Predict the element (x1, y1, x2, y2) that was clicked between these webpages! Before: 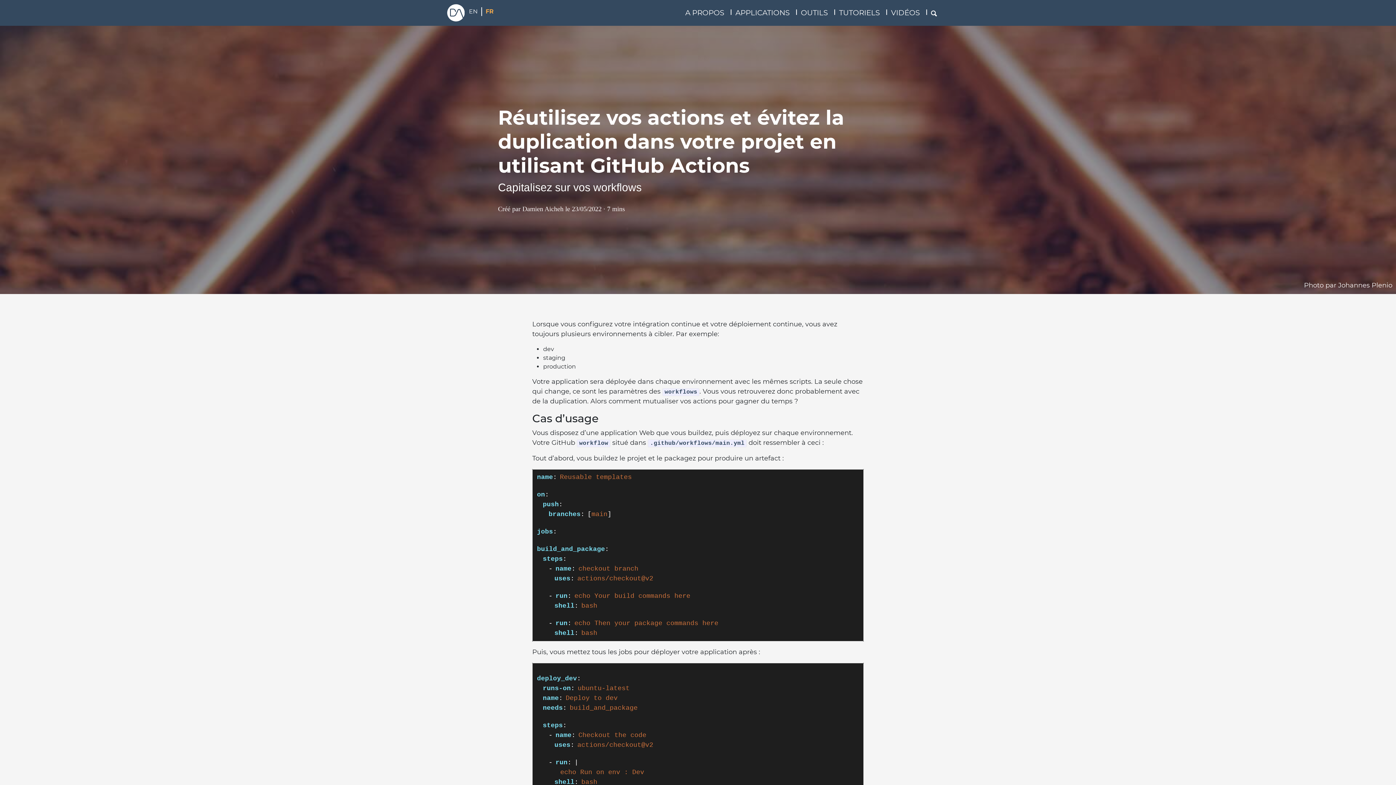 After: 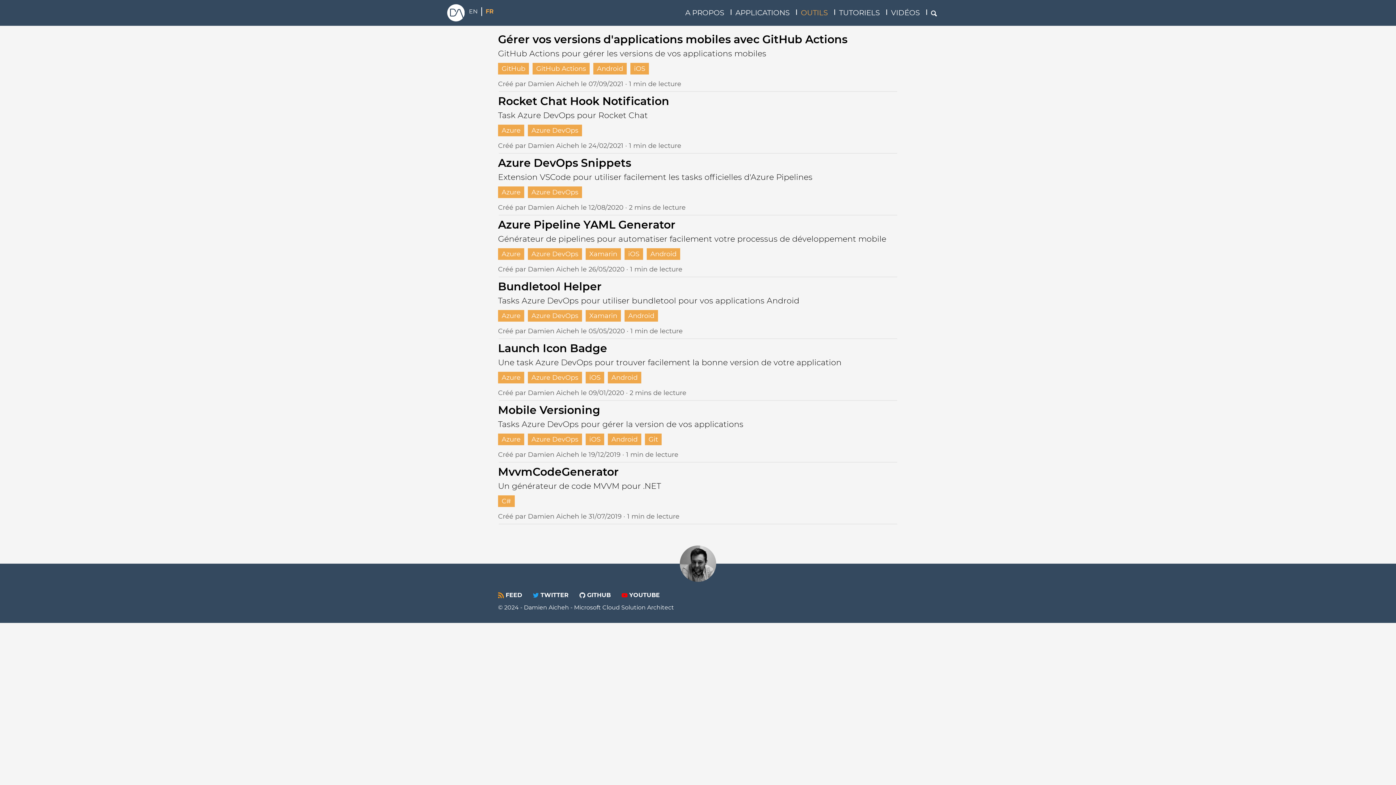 Action: label: OUTILS bbox: (798, 7, 830, 18)